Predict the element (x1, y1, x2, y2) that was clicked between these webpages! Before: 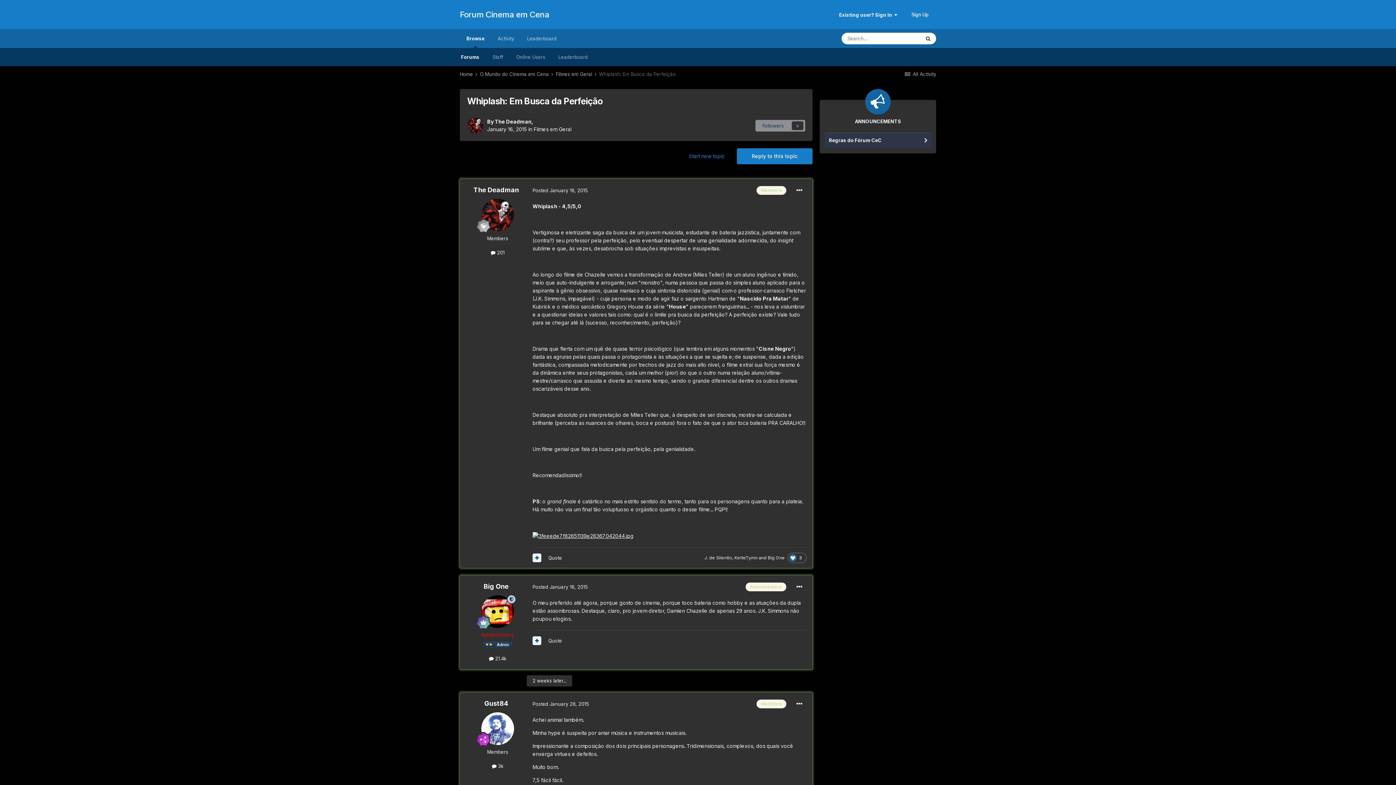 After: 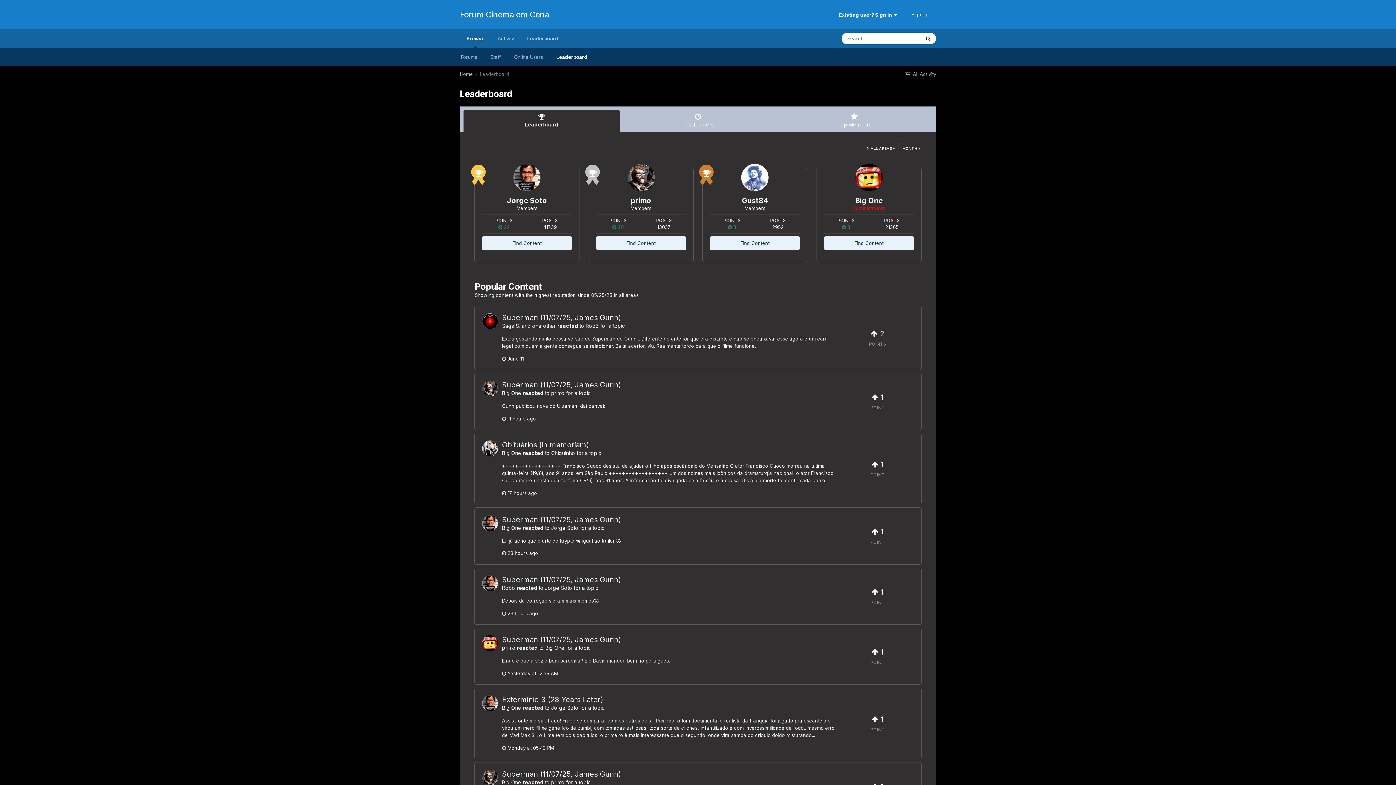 Action: label: Leaderboard bbox: (552, 48, 594, 66)